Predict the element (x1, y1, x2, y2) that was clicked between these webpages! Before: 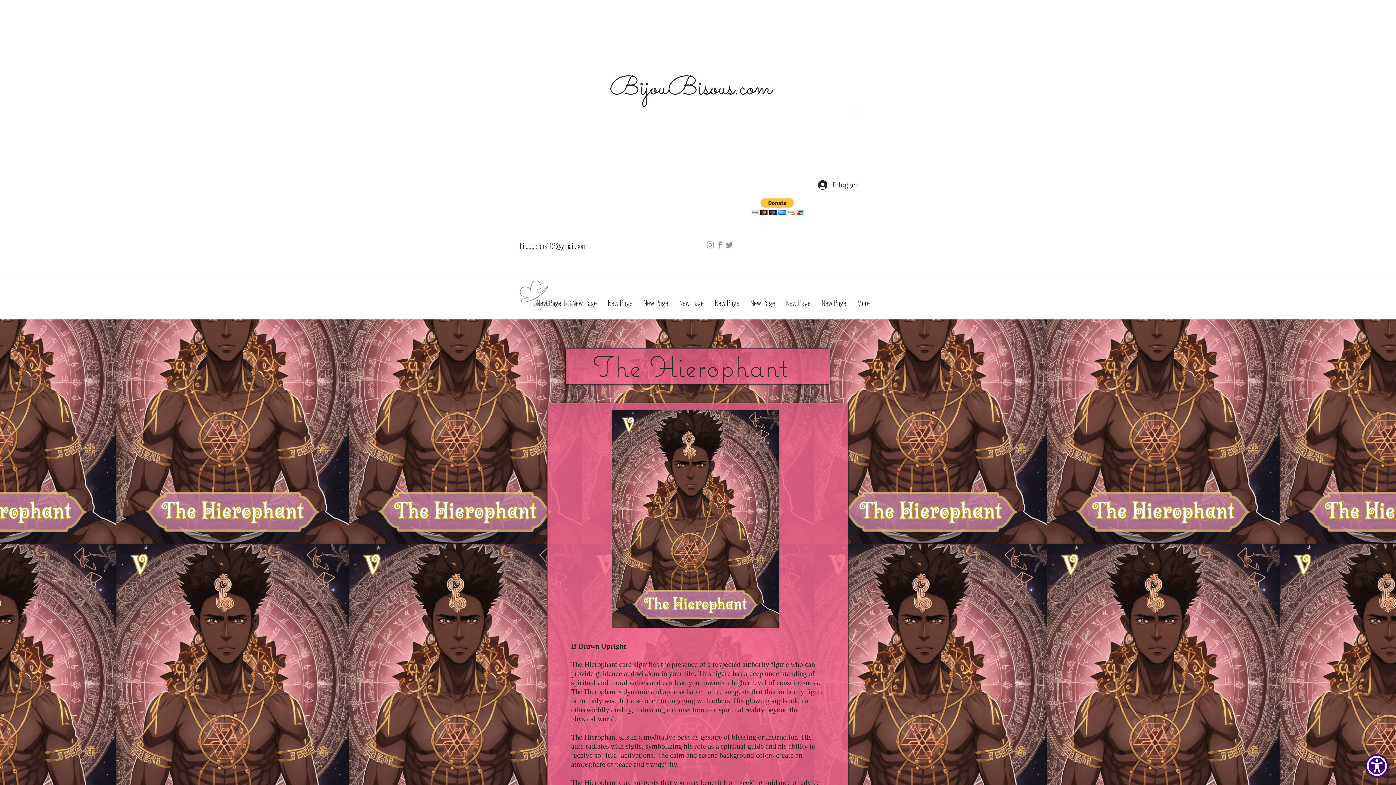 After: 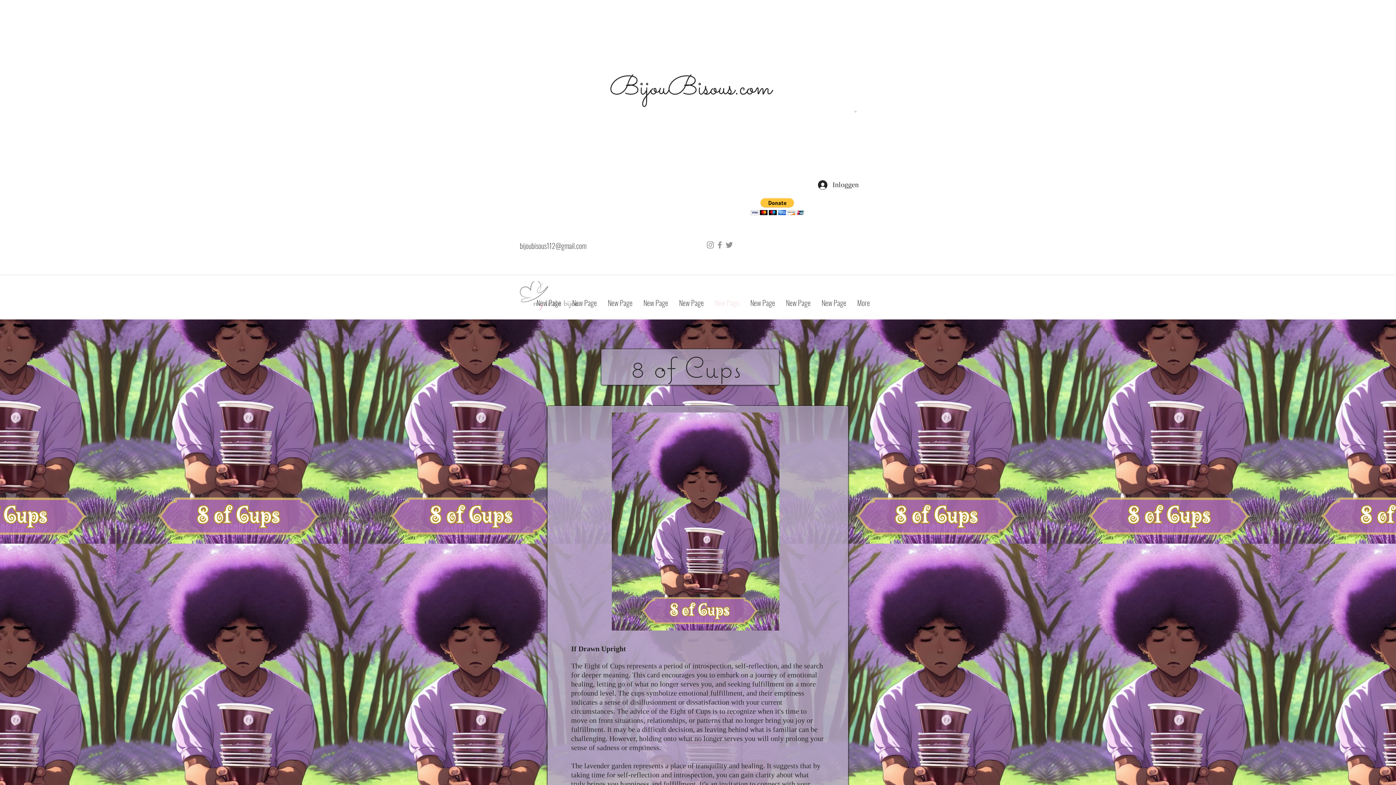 Action: bbox: (709, 297, 745, 308) label: New Page